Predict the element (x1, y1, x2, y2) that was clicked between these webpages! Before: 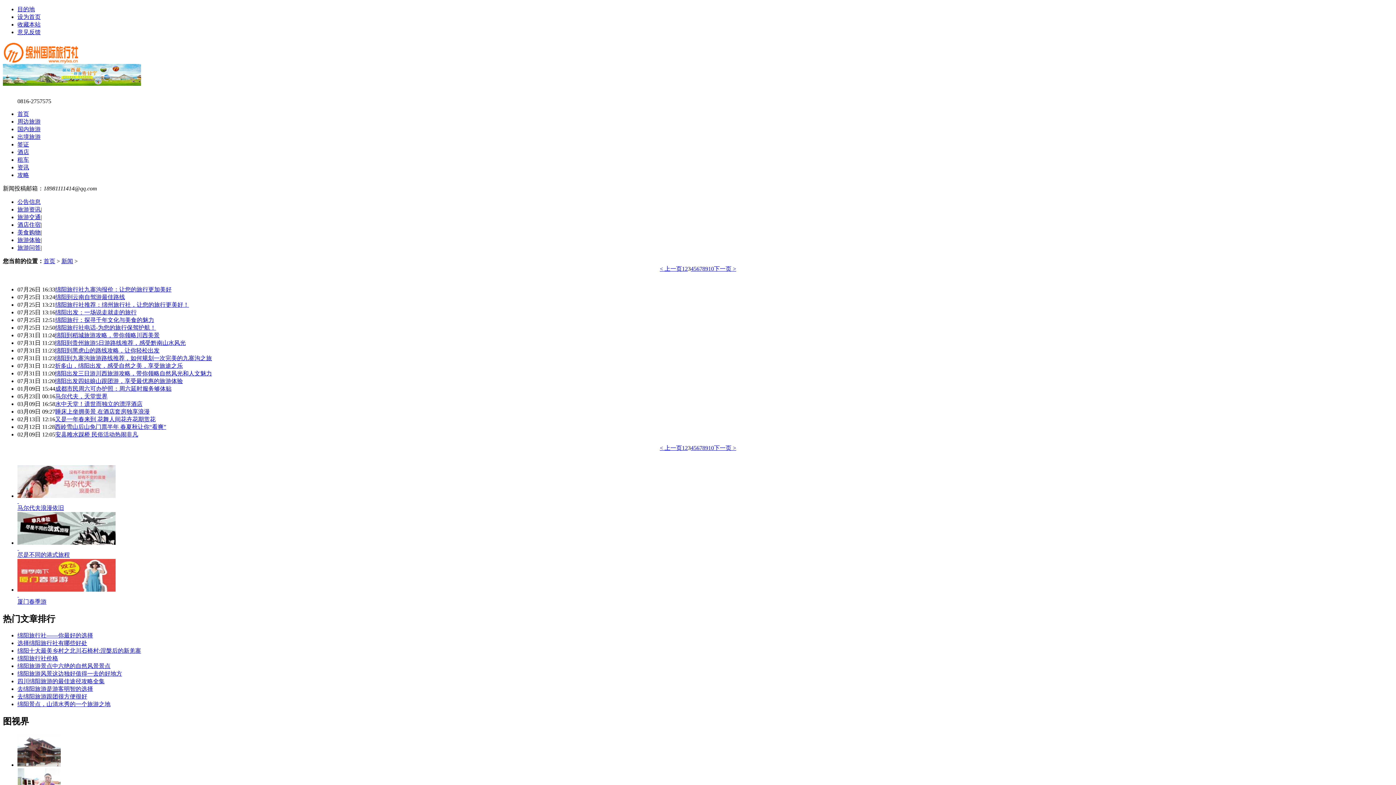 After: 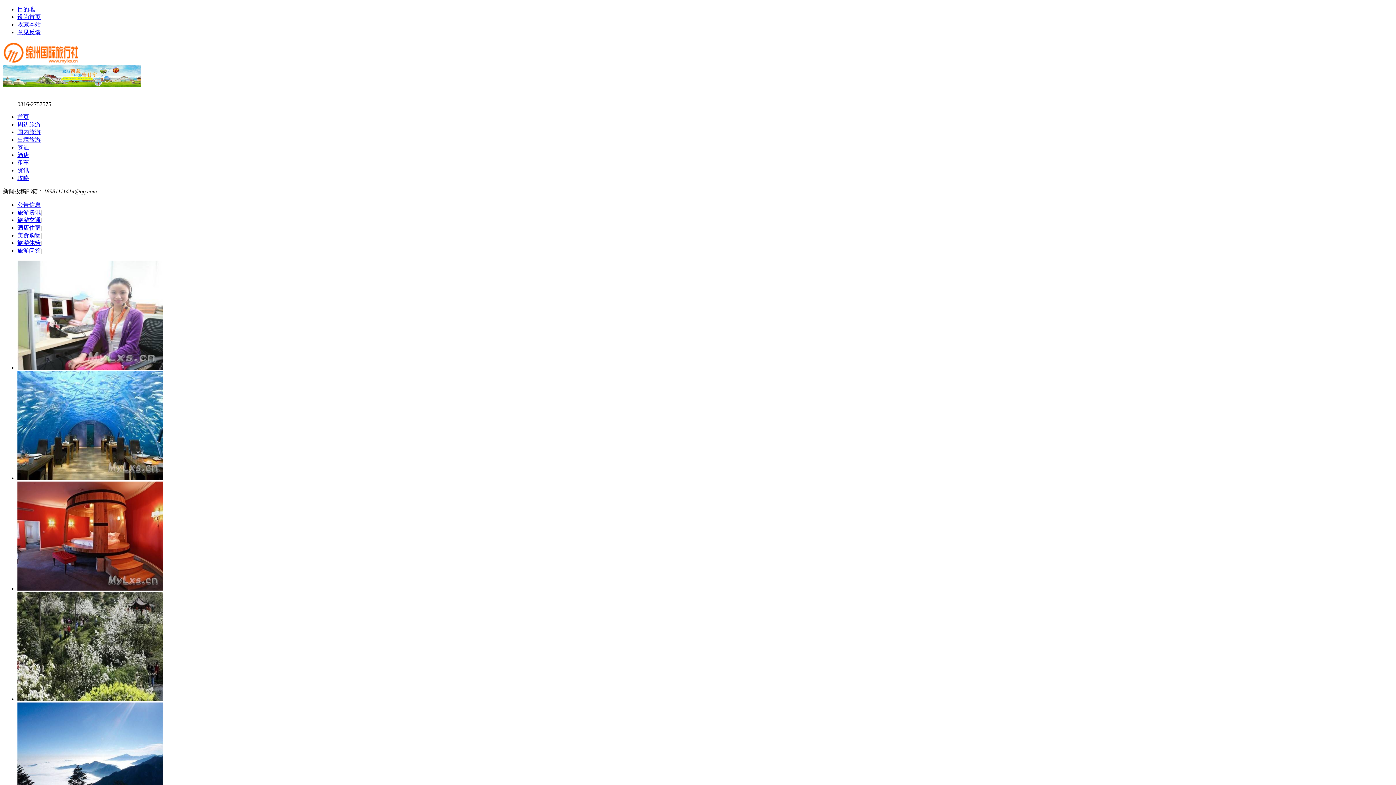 Action: label: 资讯 bbox: (17, 164, 29, 170)